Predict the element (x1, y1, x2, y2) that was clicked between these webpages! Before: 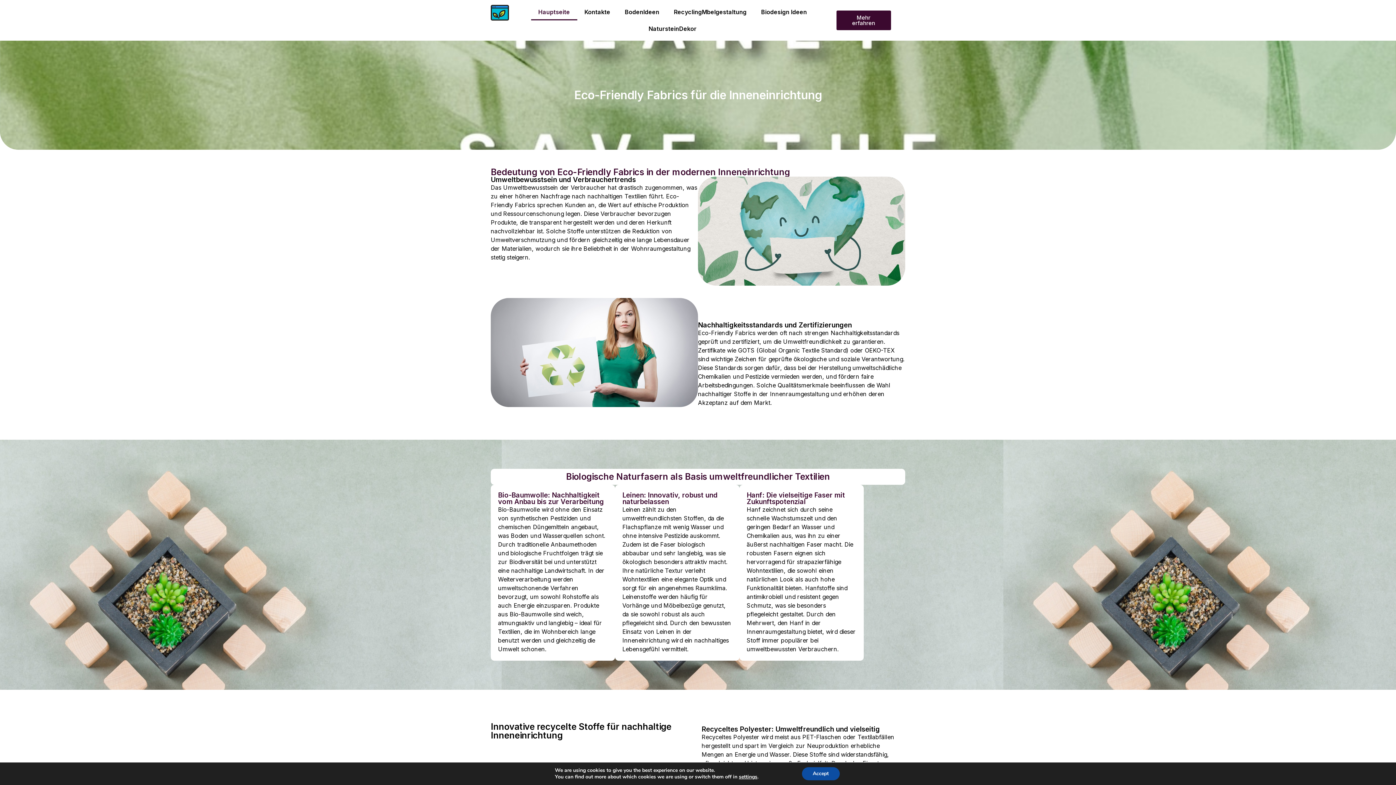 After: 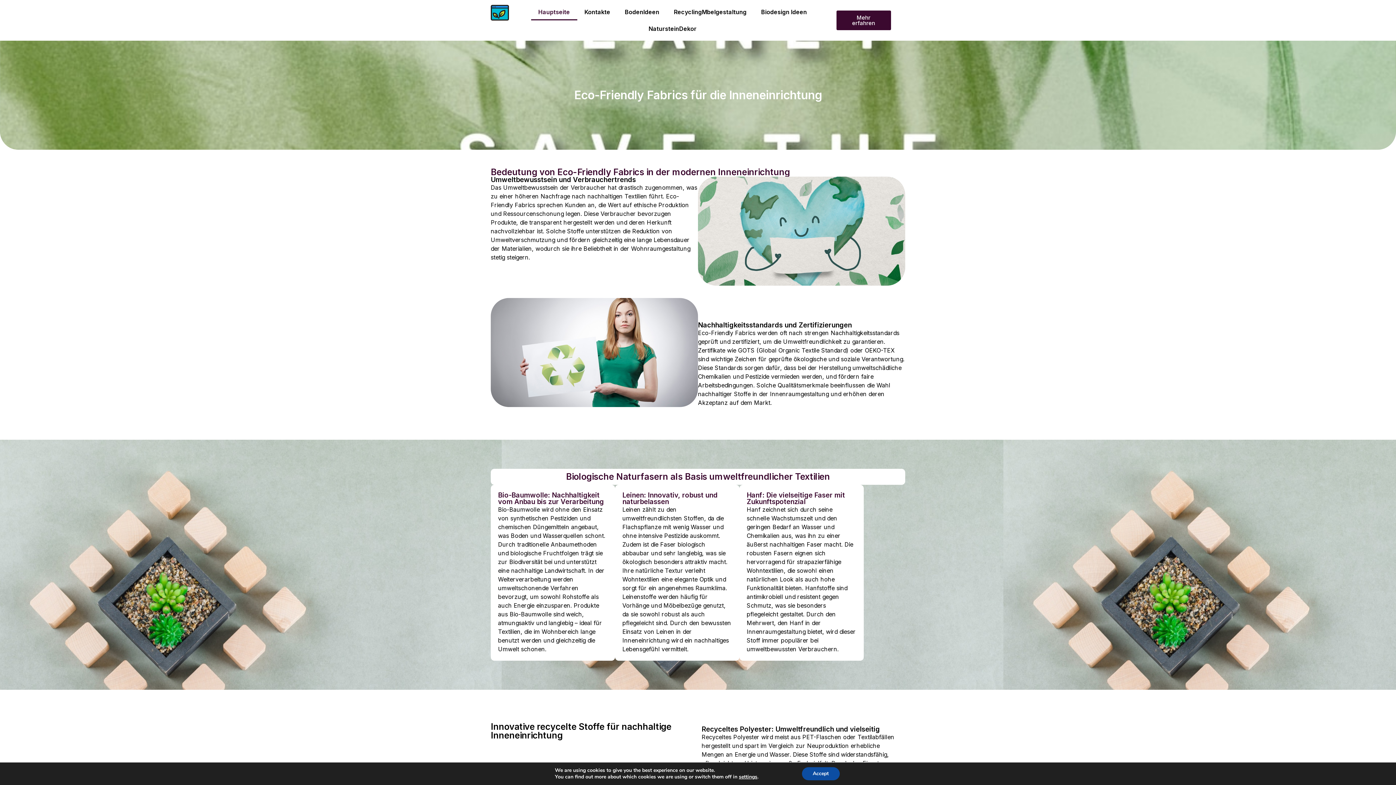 Action: bbox: (490, 3, 509, 21)